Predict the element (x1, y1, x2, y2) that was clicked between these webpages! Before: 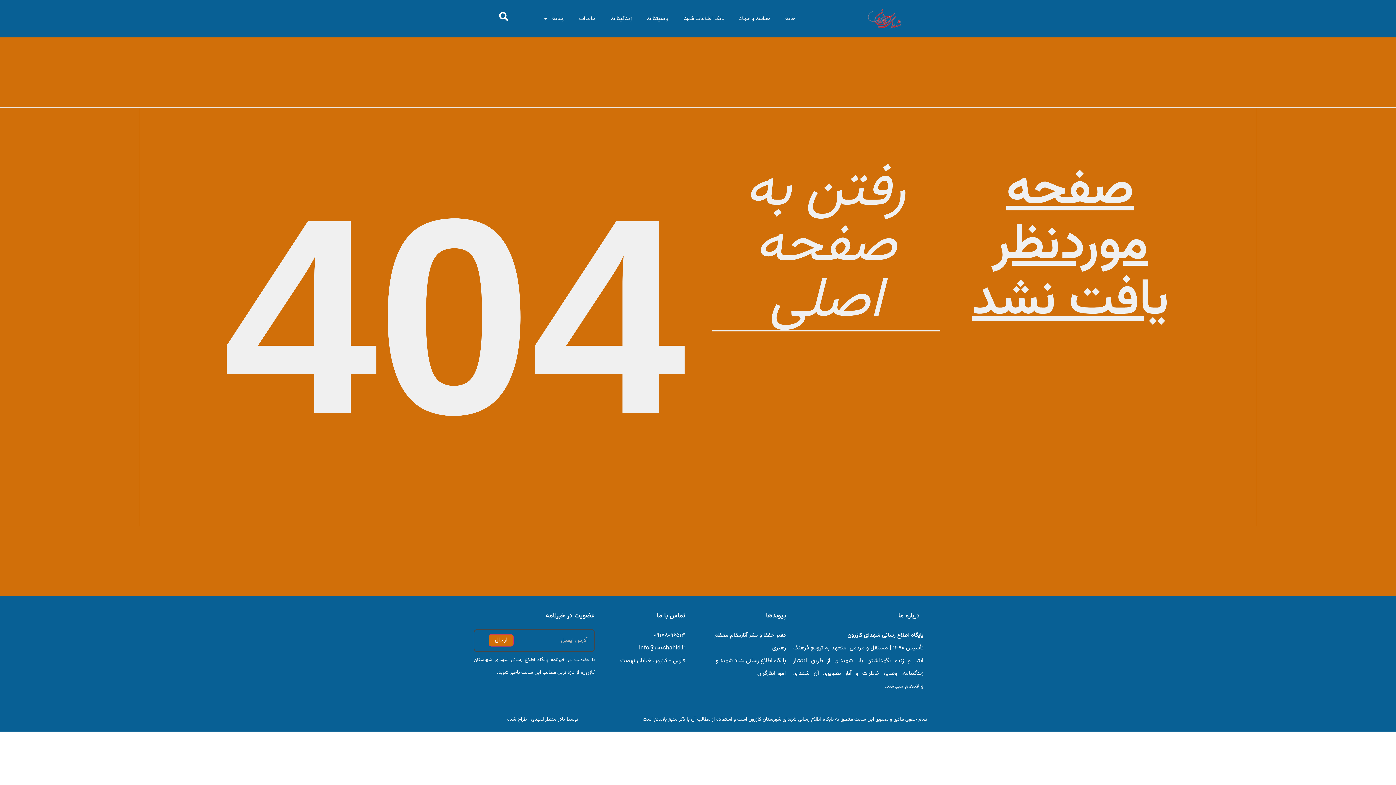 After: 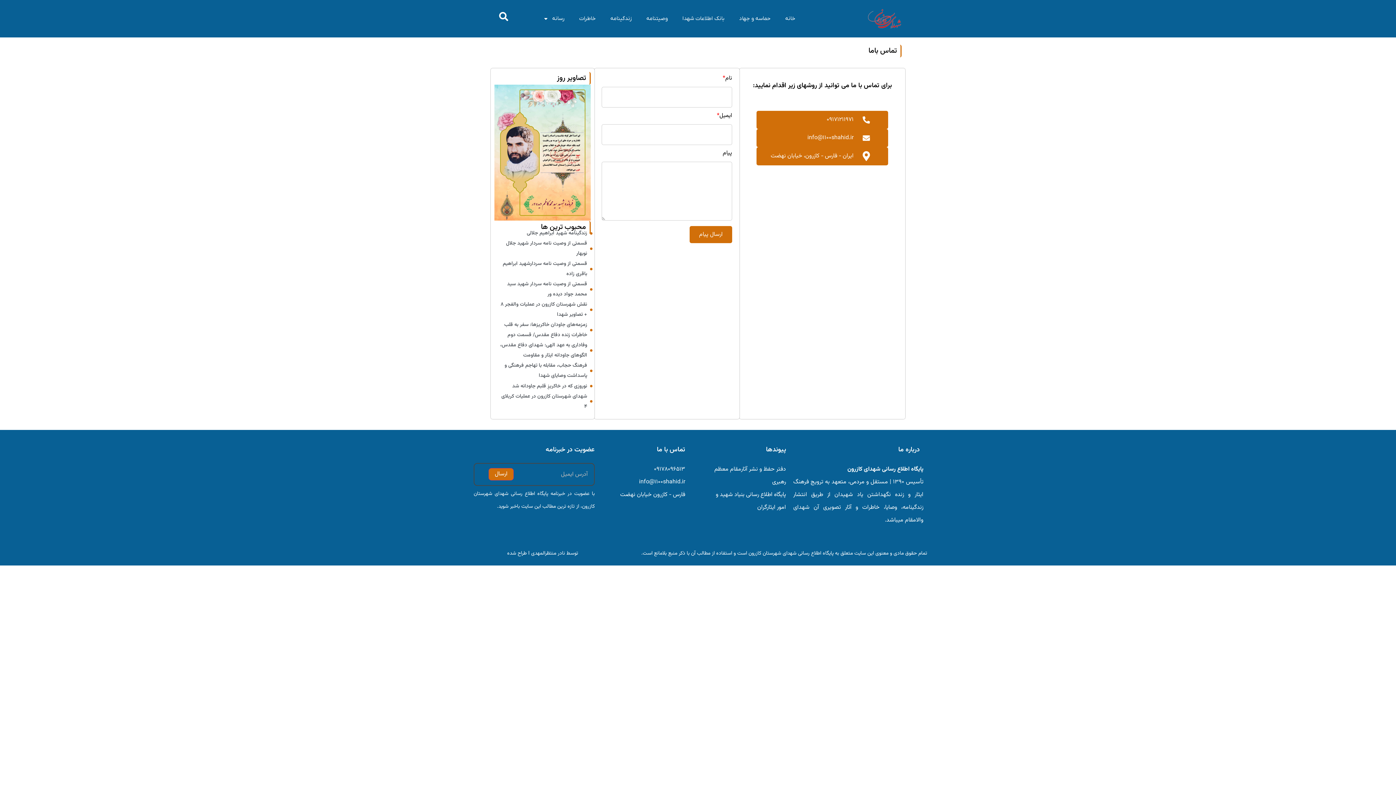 Action: label: تماس با ما bbox: (657, 612, 685, 620)